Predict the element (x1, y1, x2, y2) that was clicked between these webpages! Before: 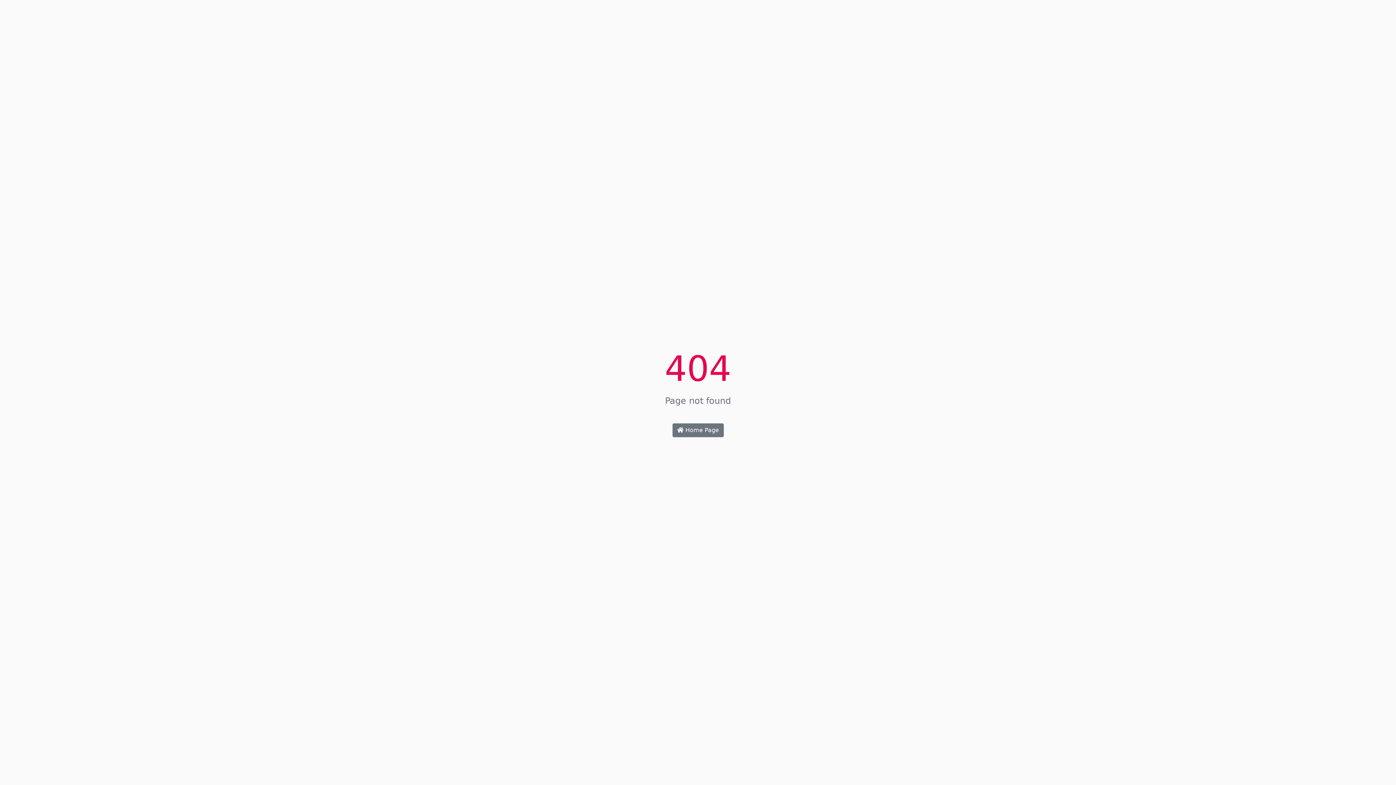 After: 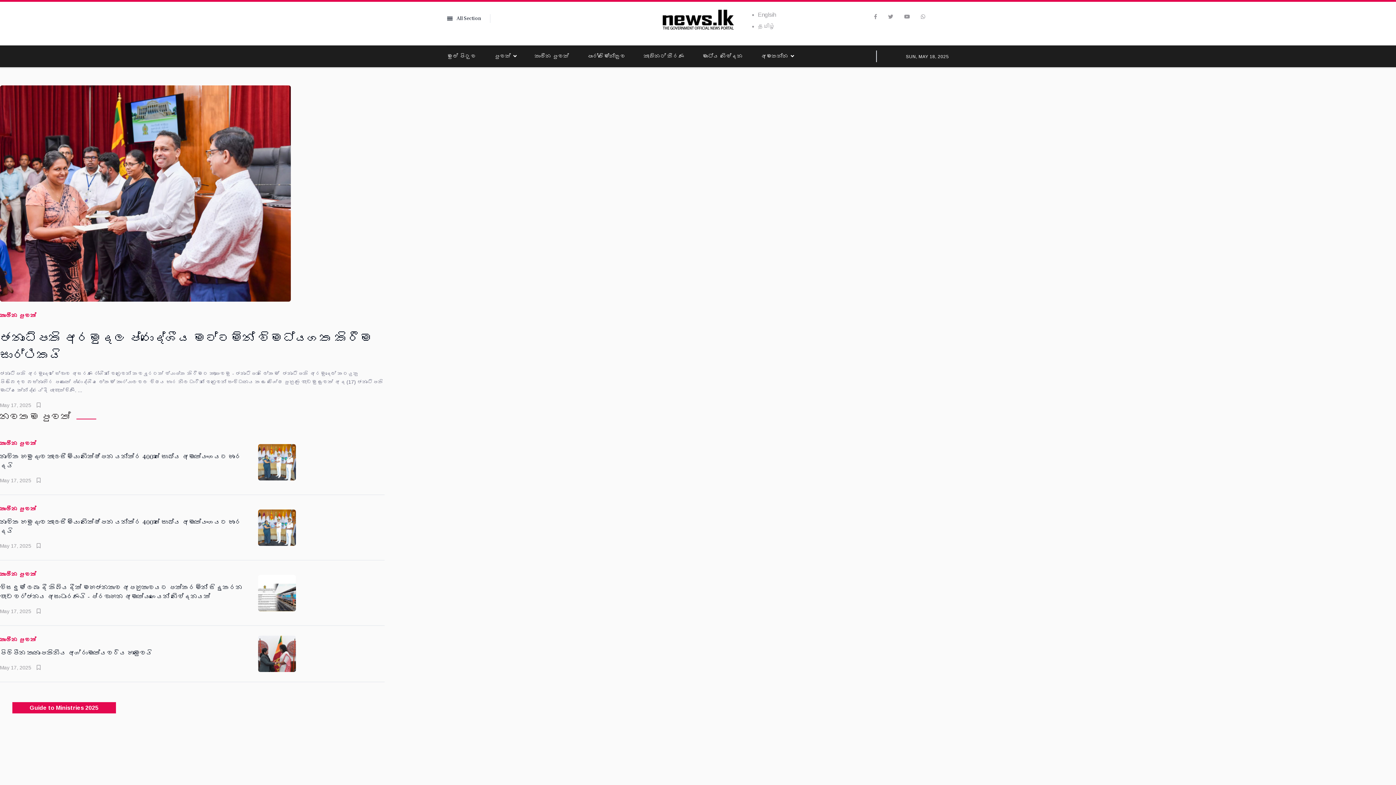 Action: label:  Home Page bbox: (672, 423, 723, 437)